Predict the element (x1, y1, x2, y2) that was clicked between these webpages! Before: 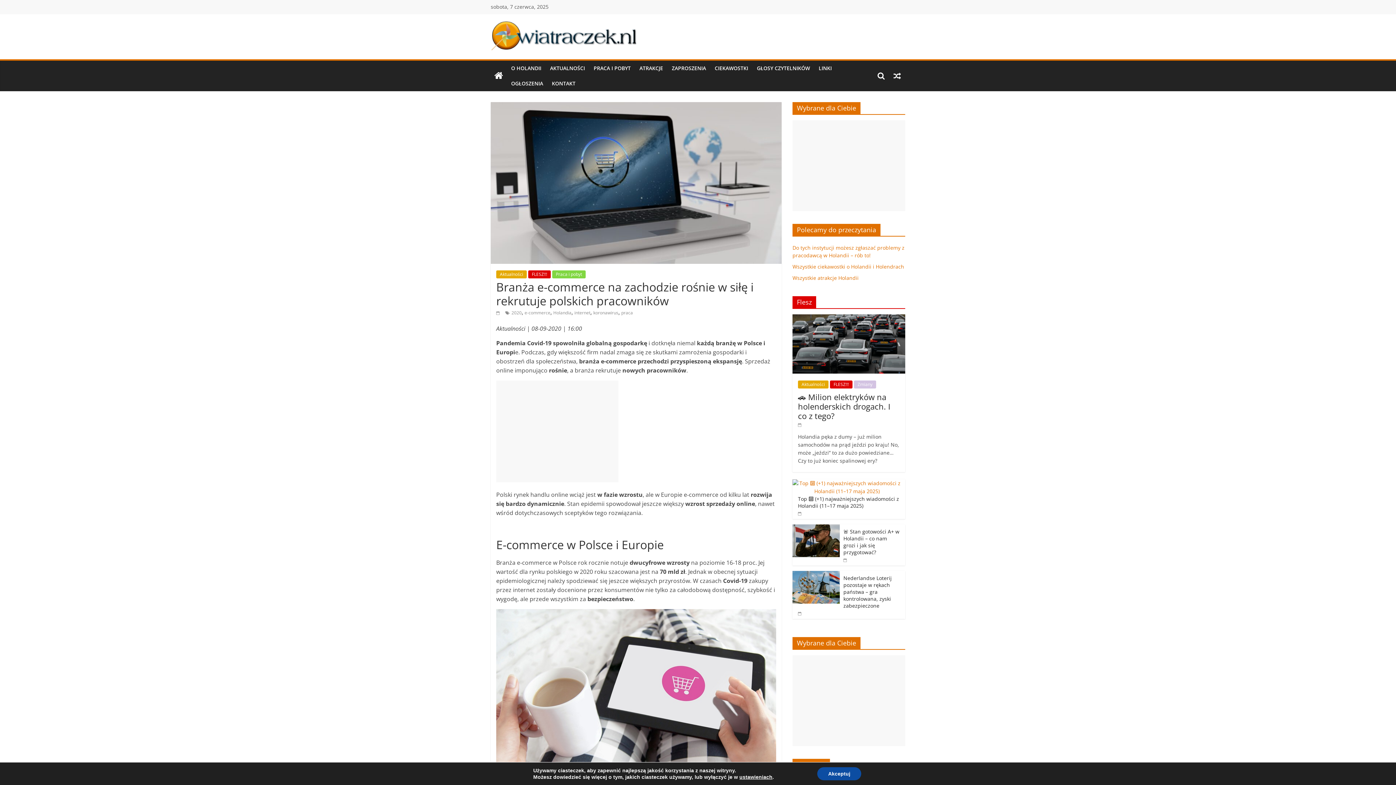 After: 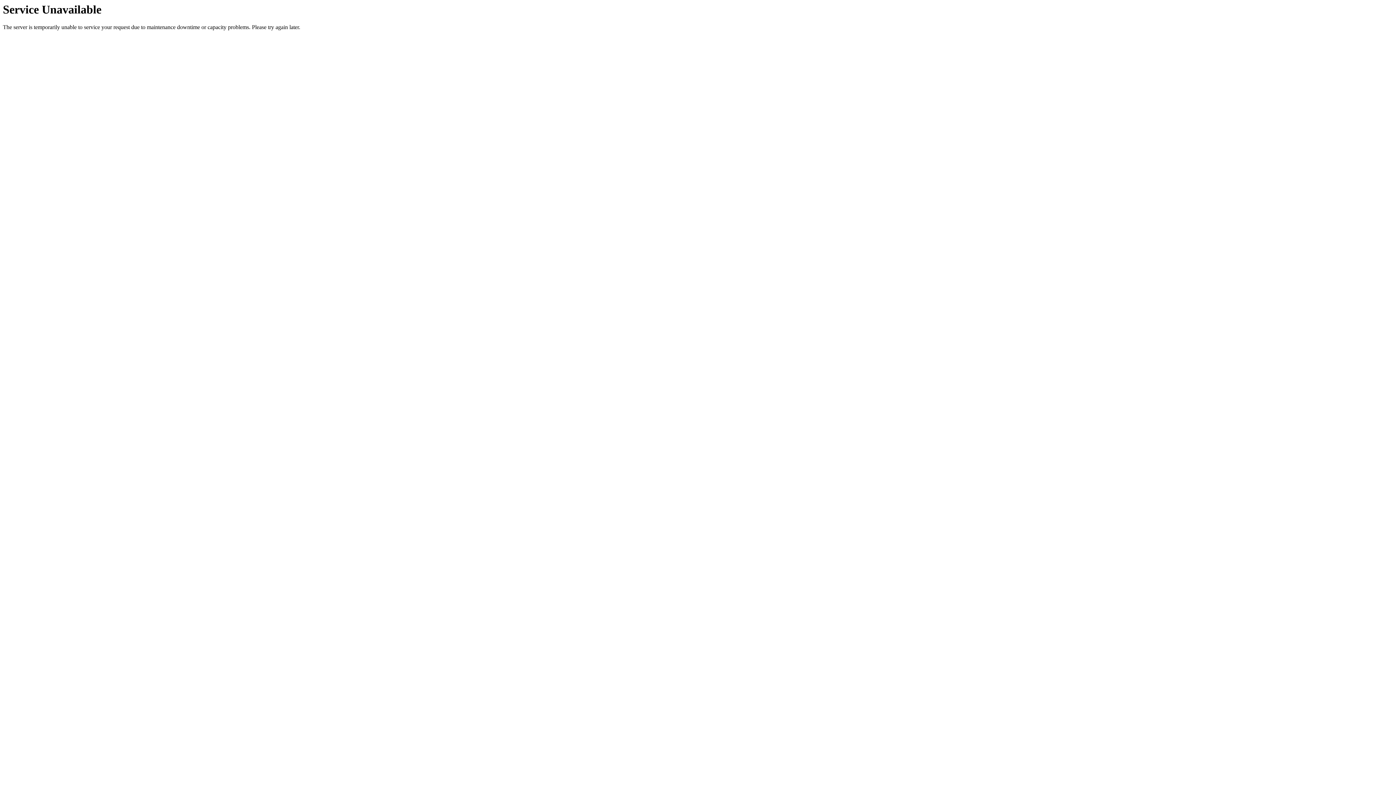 Action: label: 🚗 Milion elektryków na holenderskich drogach. I co z tego? bbox: (798, 391, 890, 421)